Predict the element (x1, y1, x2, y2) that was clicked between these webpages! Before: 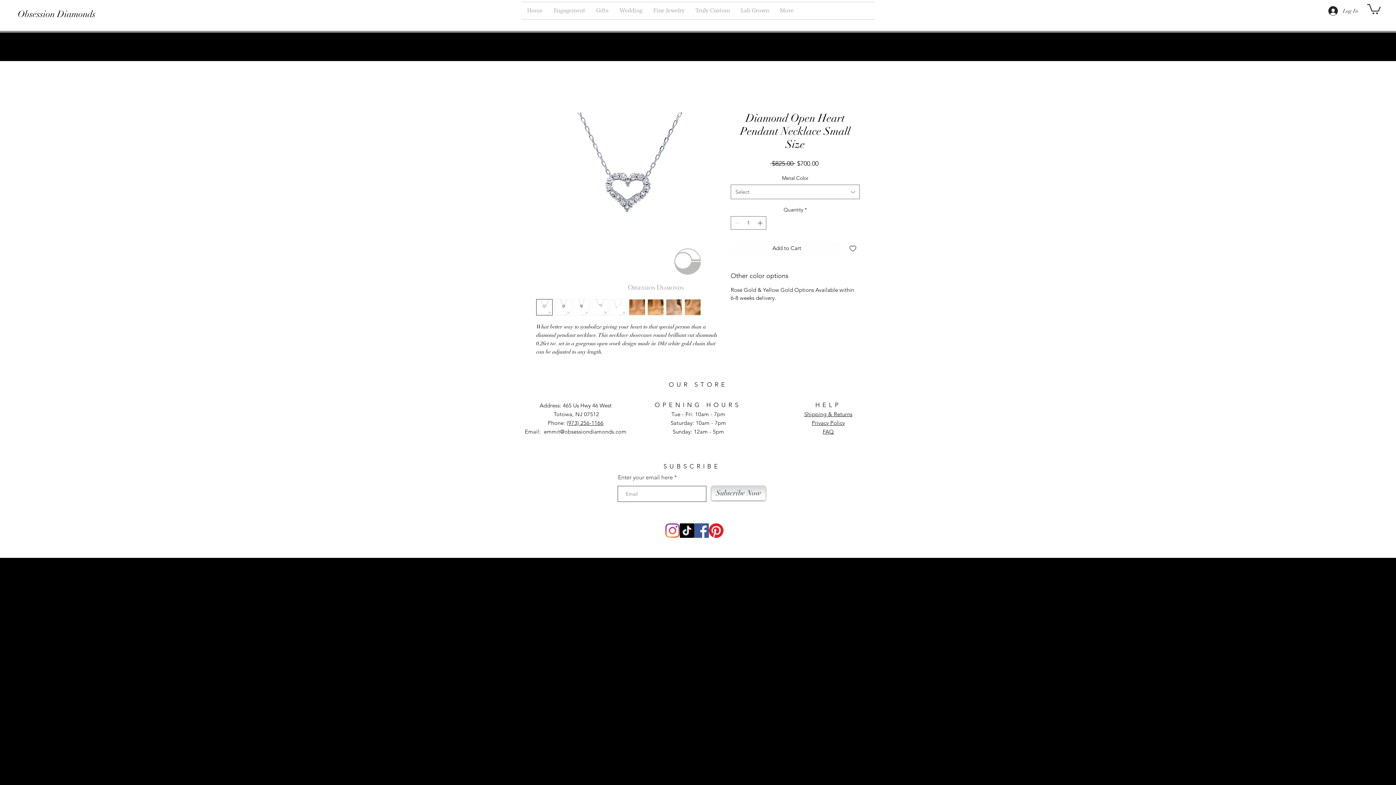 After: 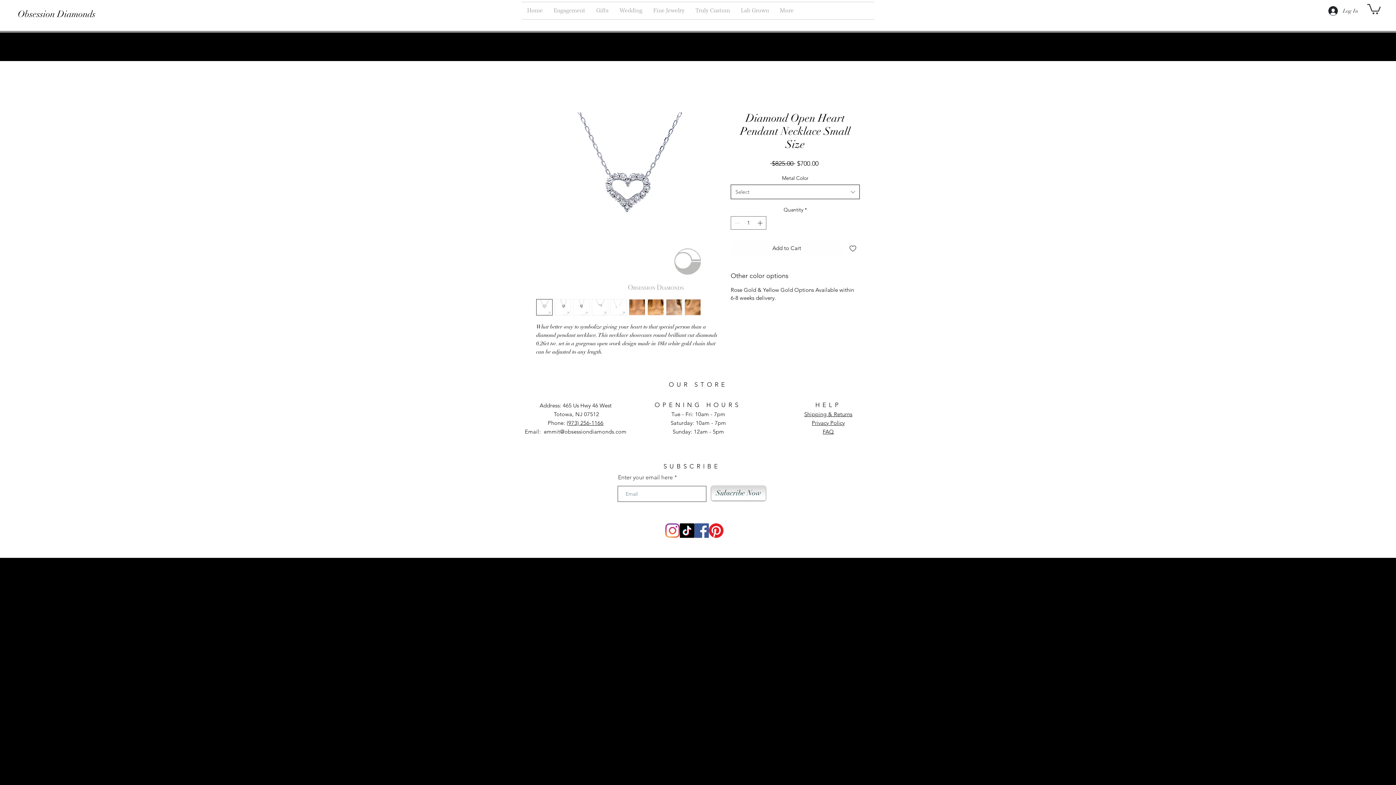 Action: bbox: (730, 184, 860, 199) label: Select